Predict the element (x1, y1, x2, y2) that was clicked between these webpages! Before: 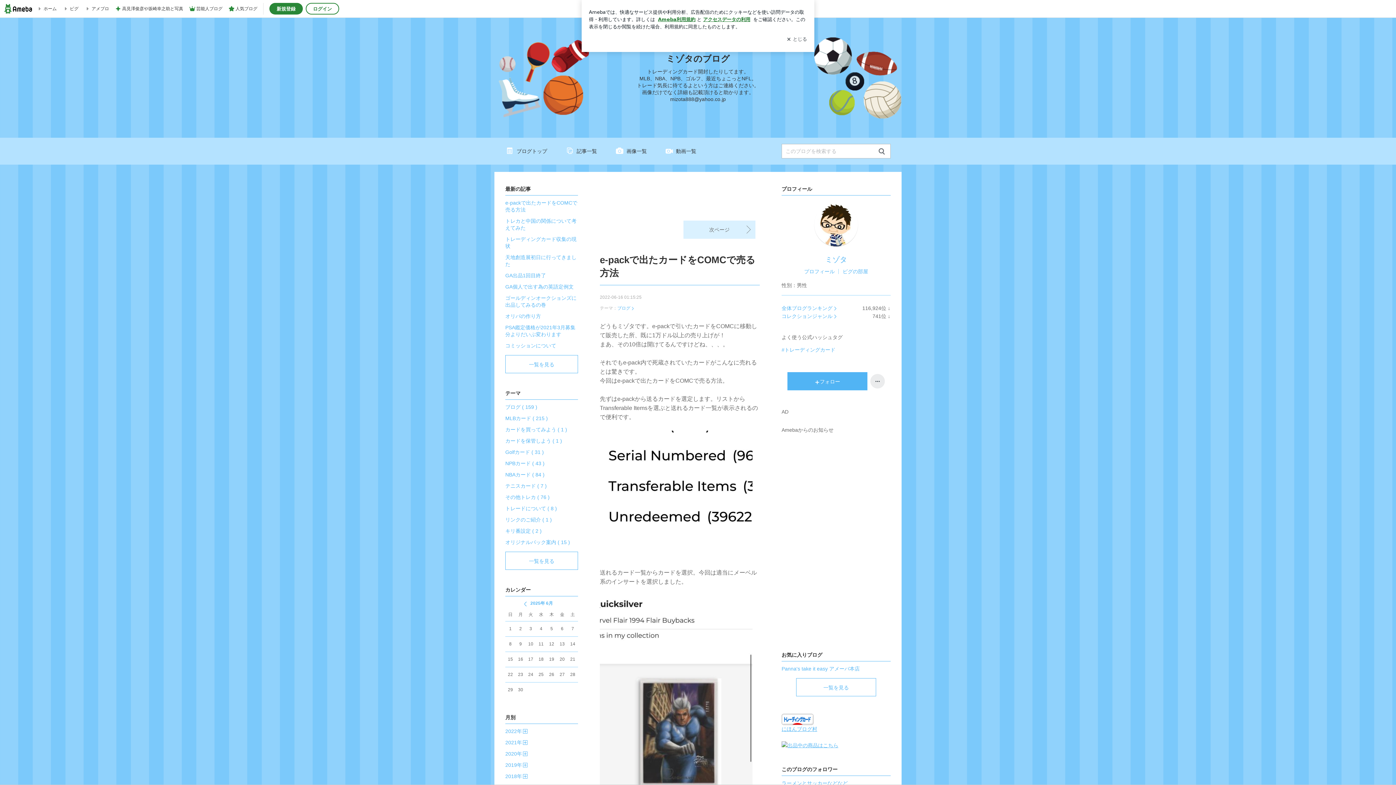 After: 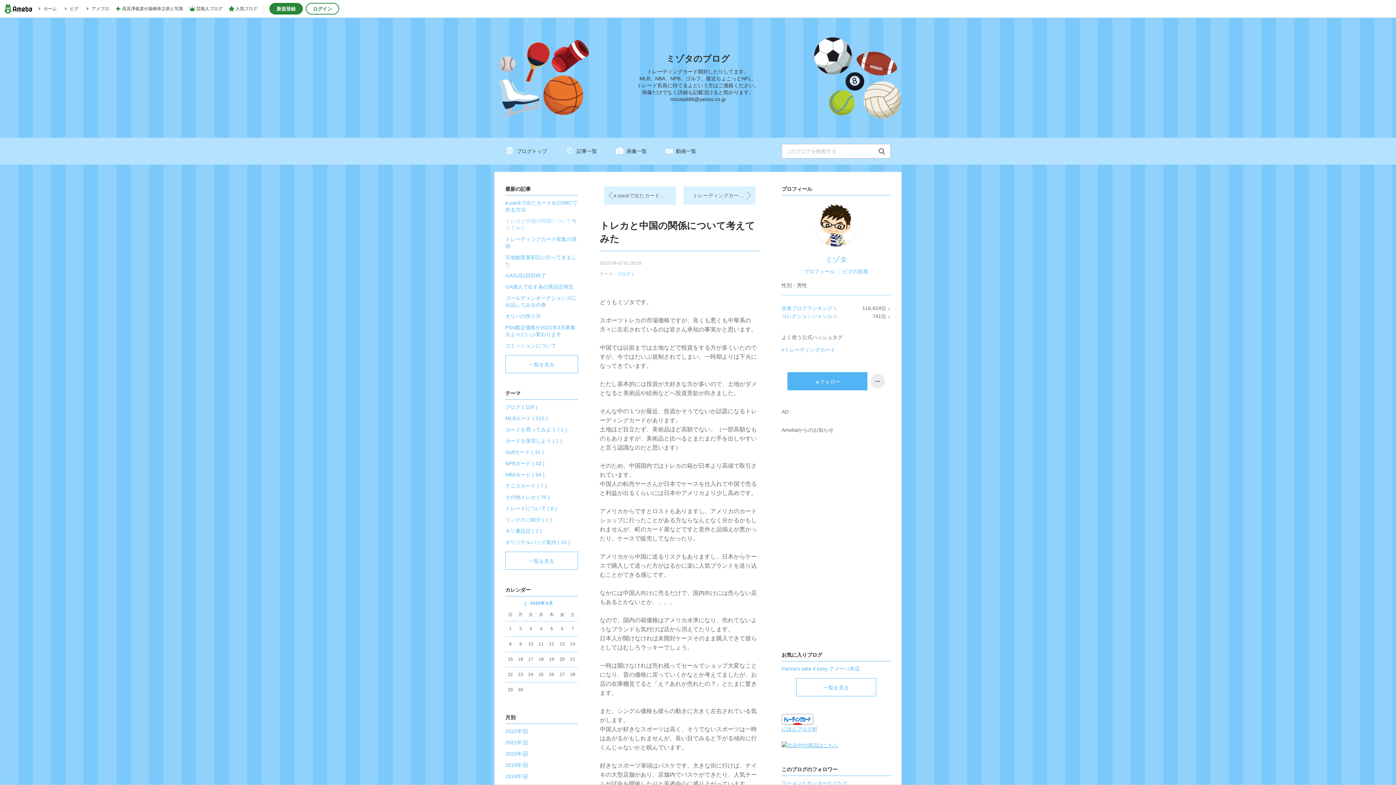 Action: bbox: (505, 215, 578, 233) label: トレカと中国の関係について考えてみた